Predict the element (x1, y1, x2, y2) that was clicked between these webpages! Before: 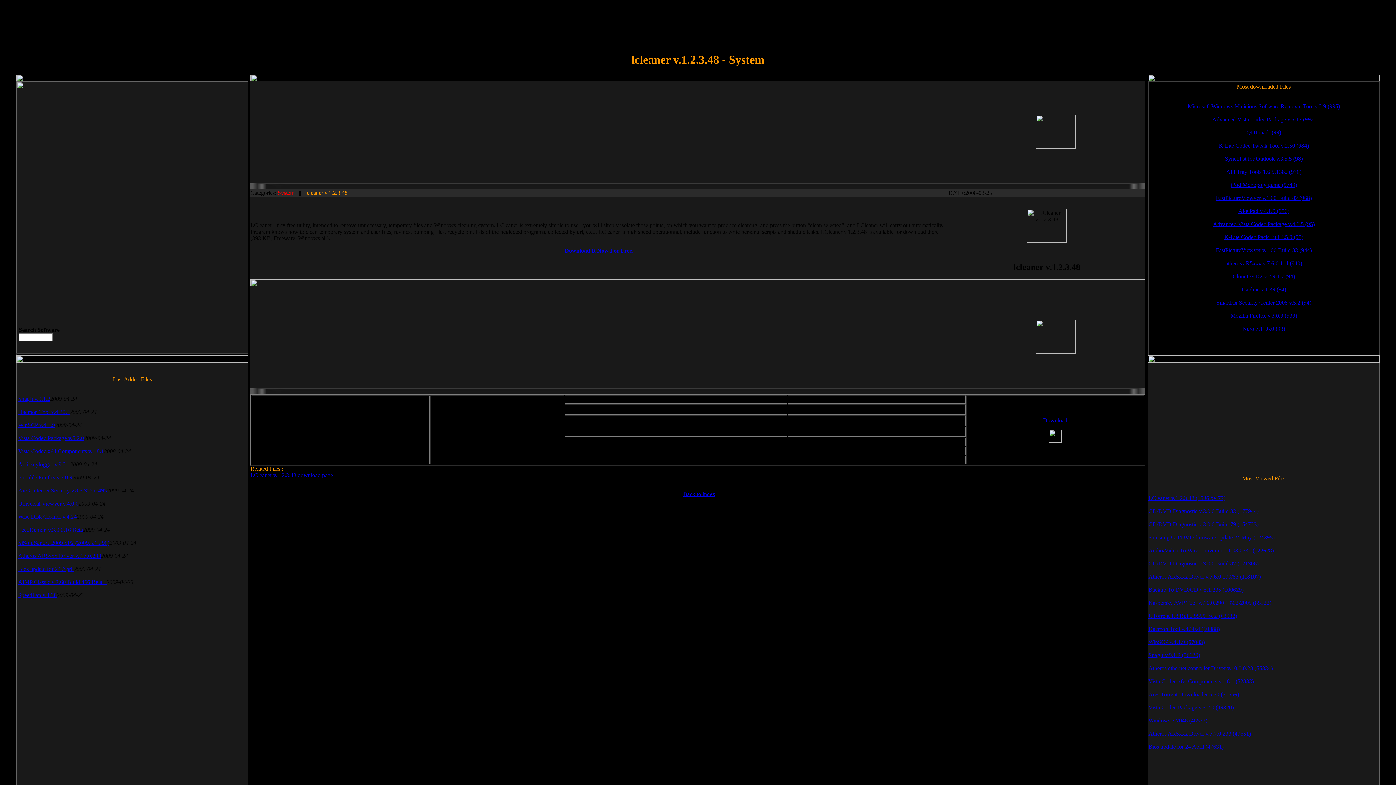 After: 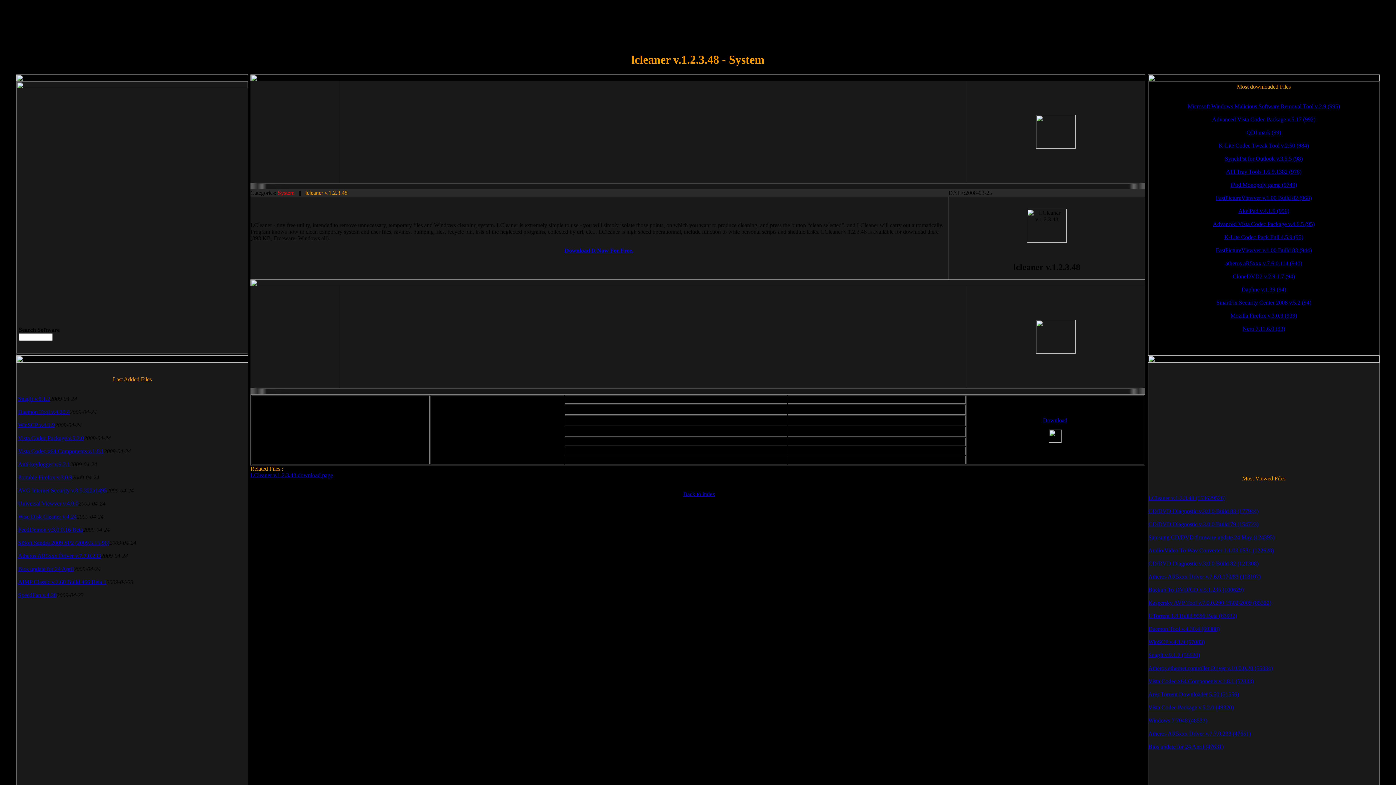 Action: bbox: (1241, 286, 1286, 292) label: Daphne v.1.39 (94)